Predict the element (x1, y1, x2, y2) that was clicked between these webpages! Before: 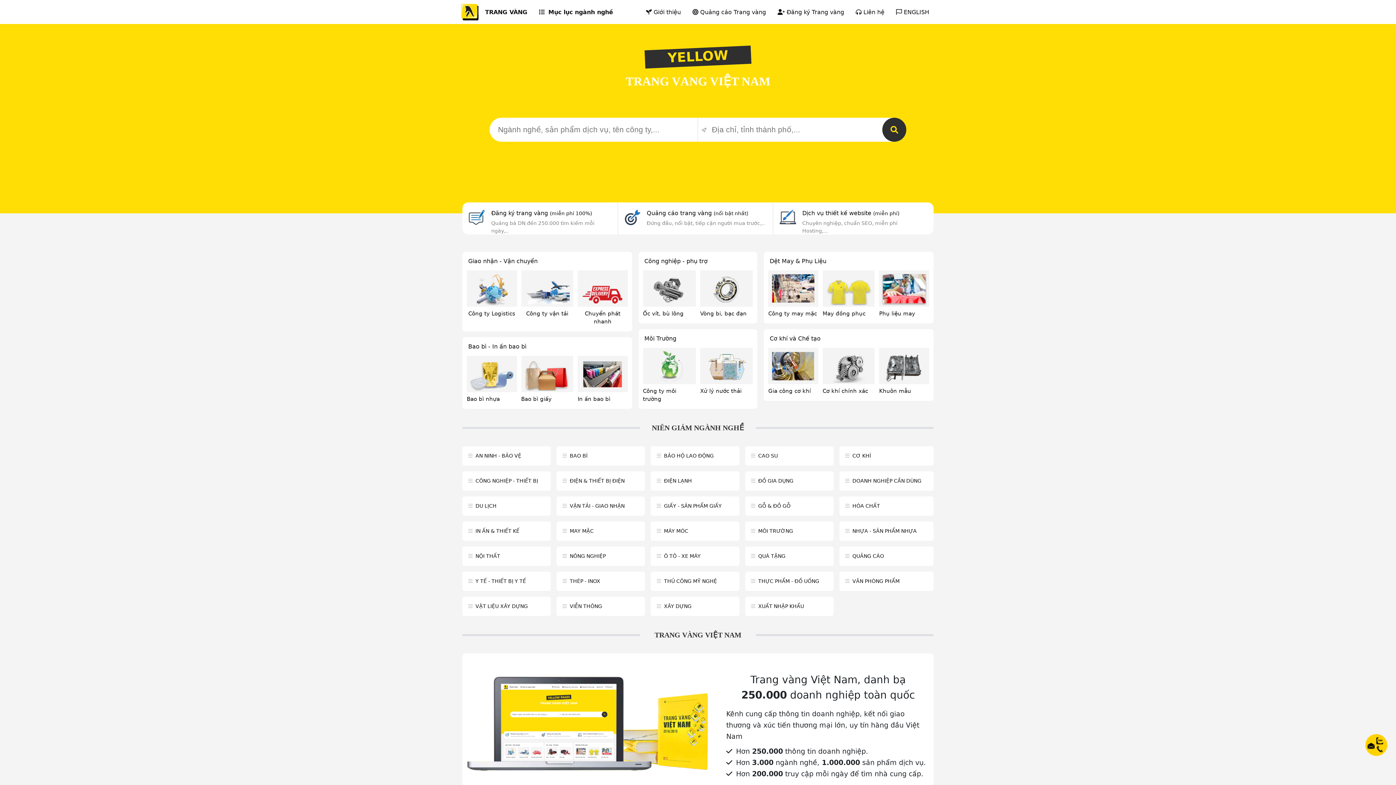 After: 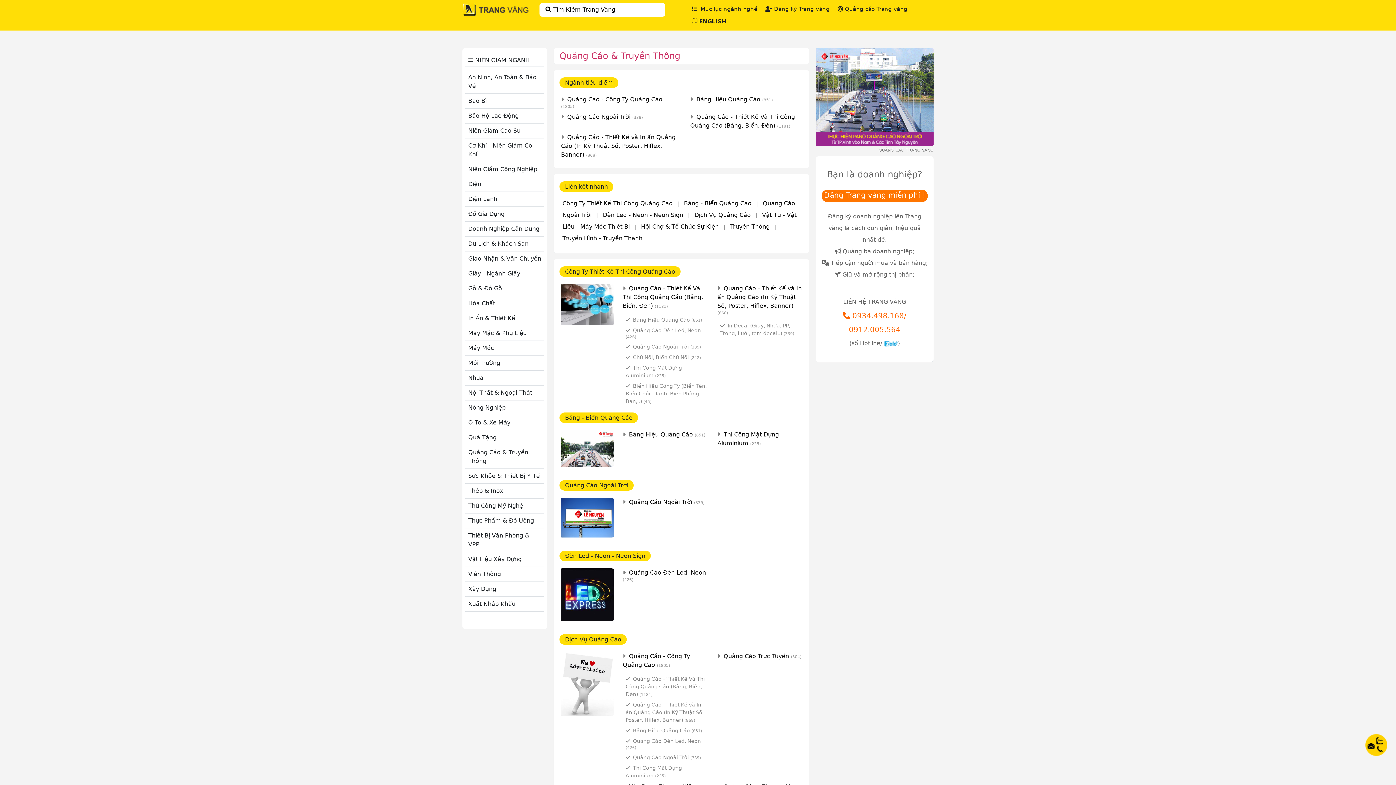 Action: bbox: (852, 553, 884, 559) label: QUẢNG CÁO